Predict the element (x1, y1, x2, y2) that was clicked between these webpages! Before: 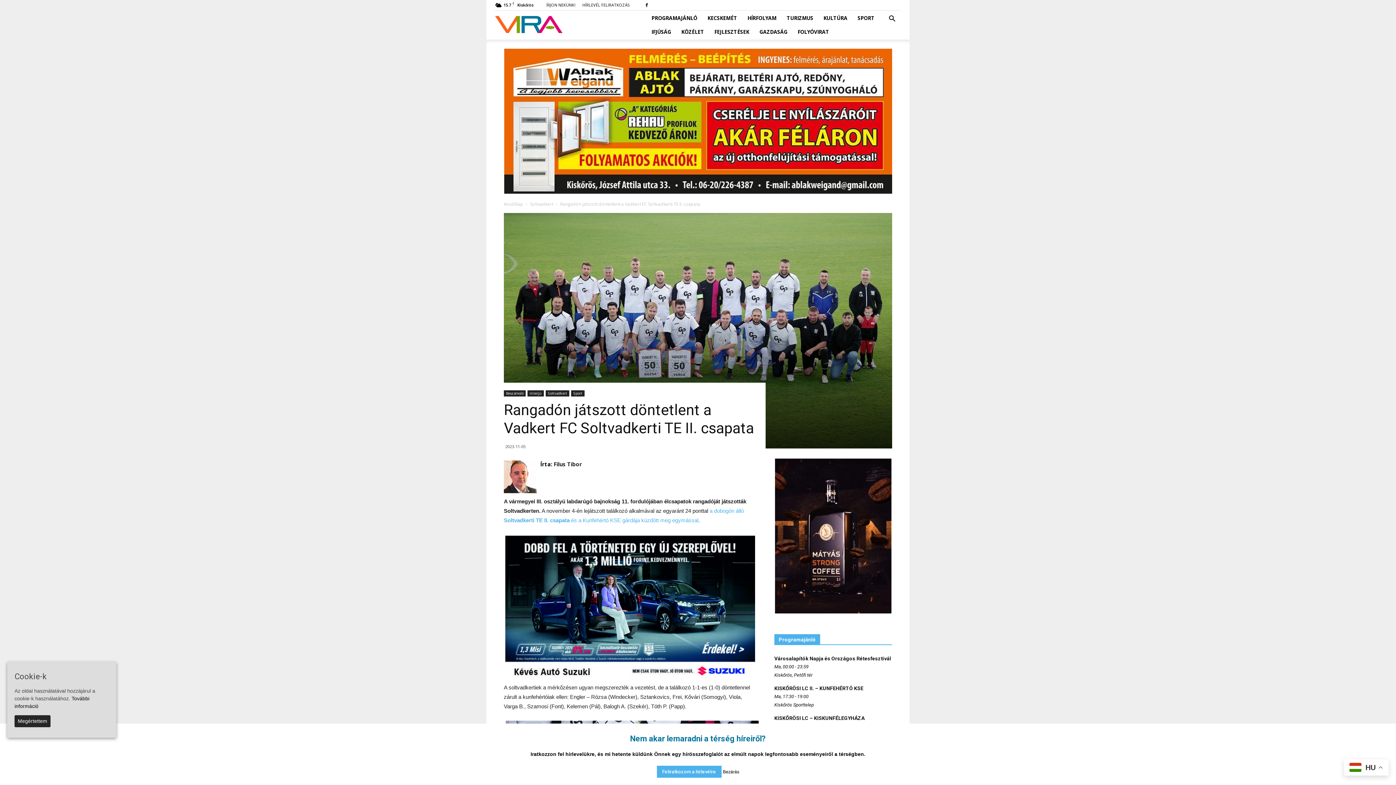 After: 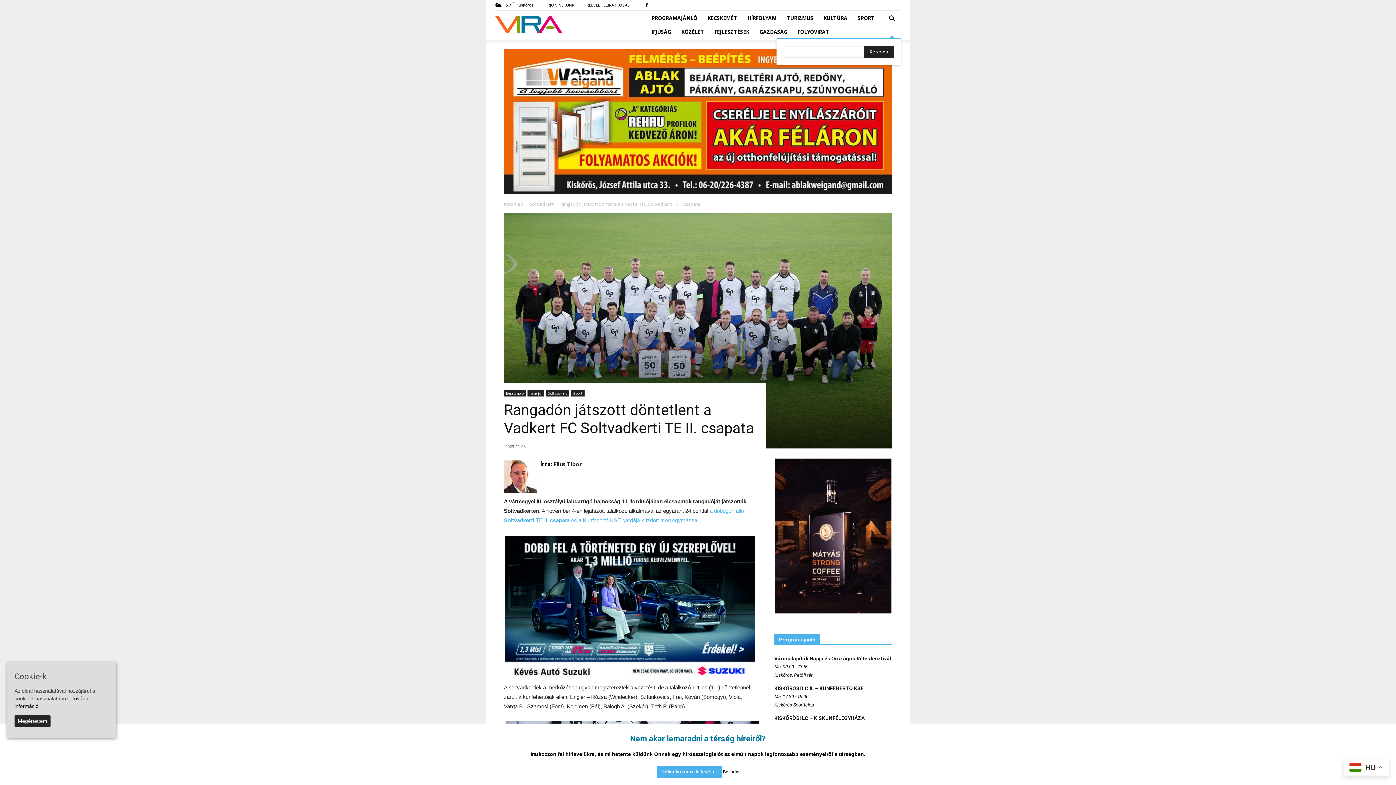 Action: bbox: (883, 10, 901, 27)